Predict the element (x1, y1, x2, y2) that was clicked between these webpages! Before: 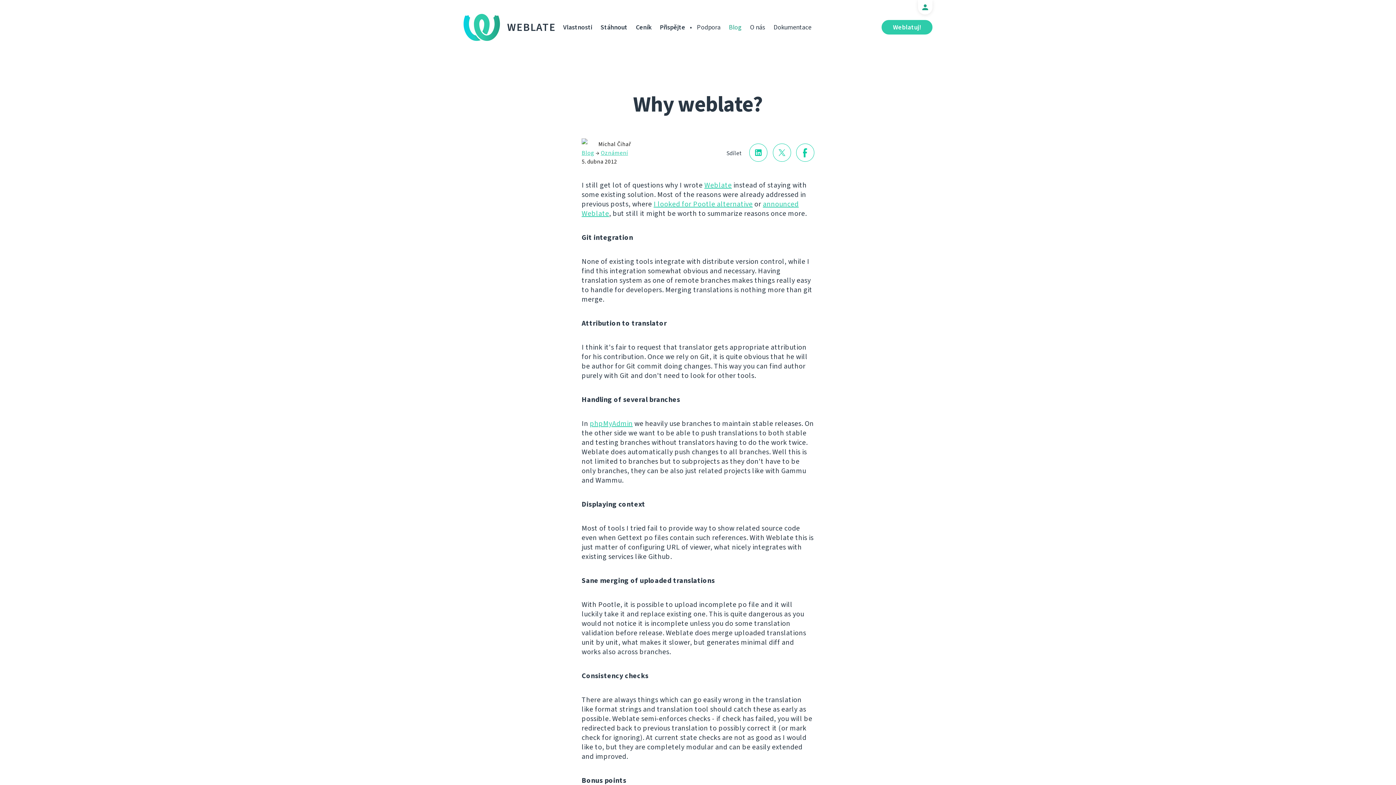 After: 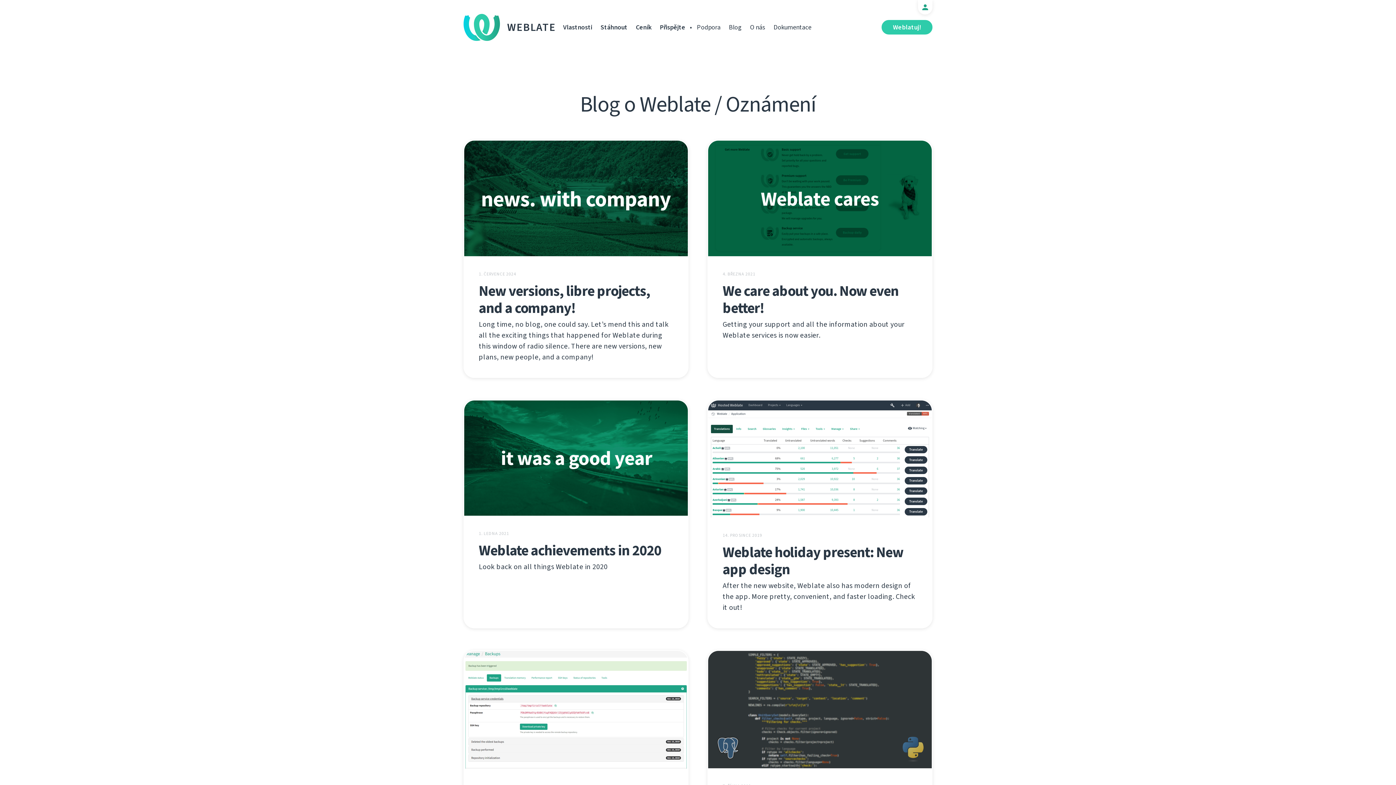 Action: label: Oznámení bbox: (600, 149, 628, 156)